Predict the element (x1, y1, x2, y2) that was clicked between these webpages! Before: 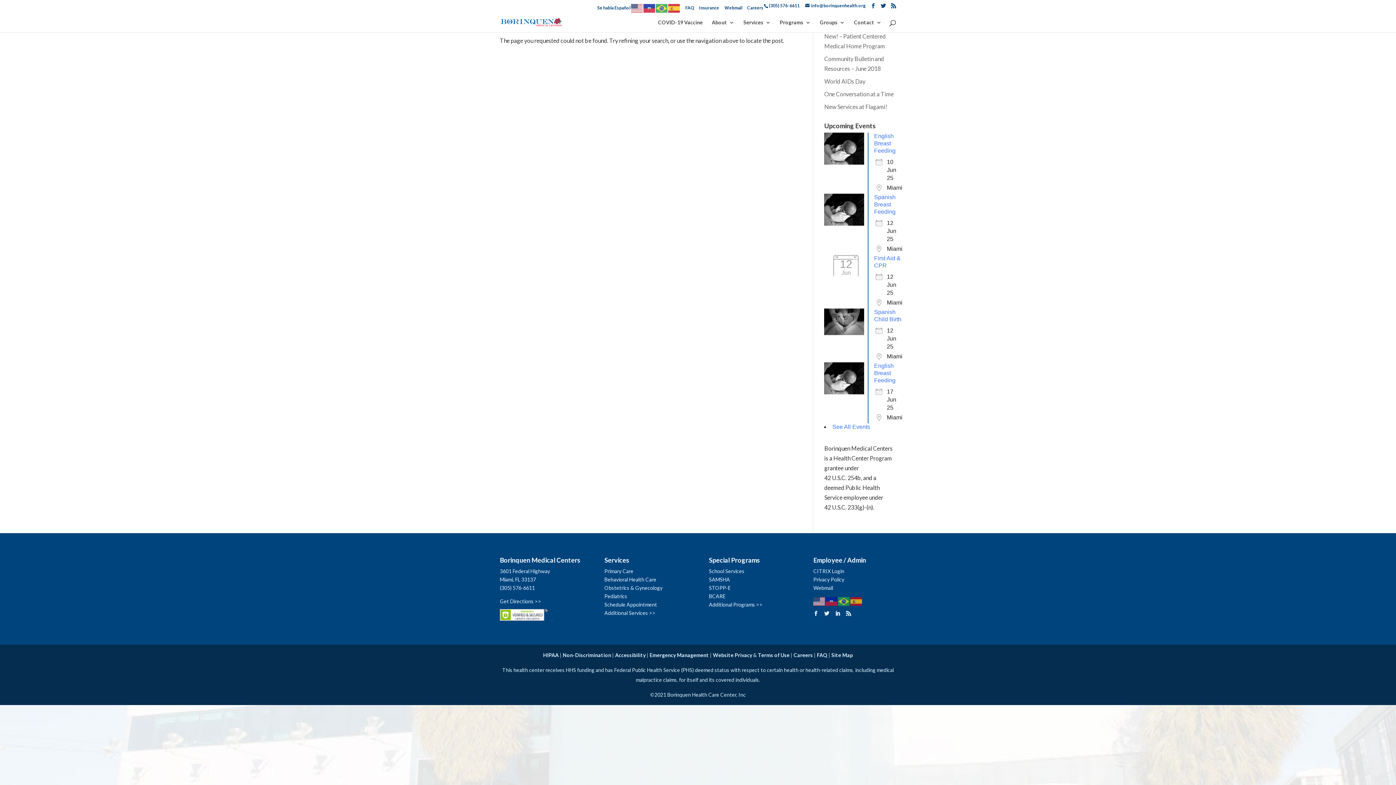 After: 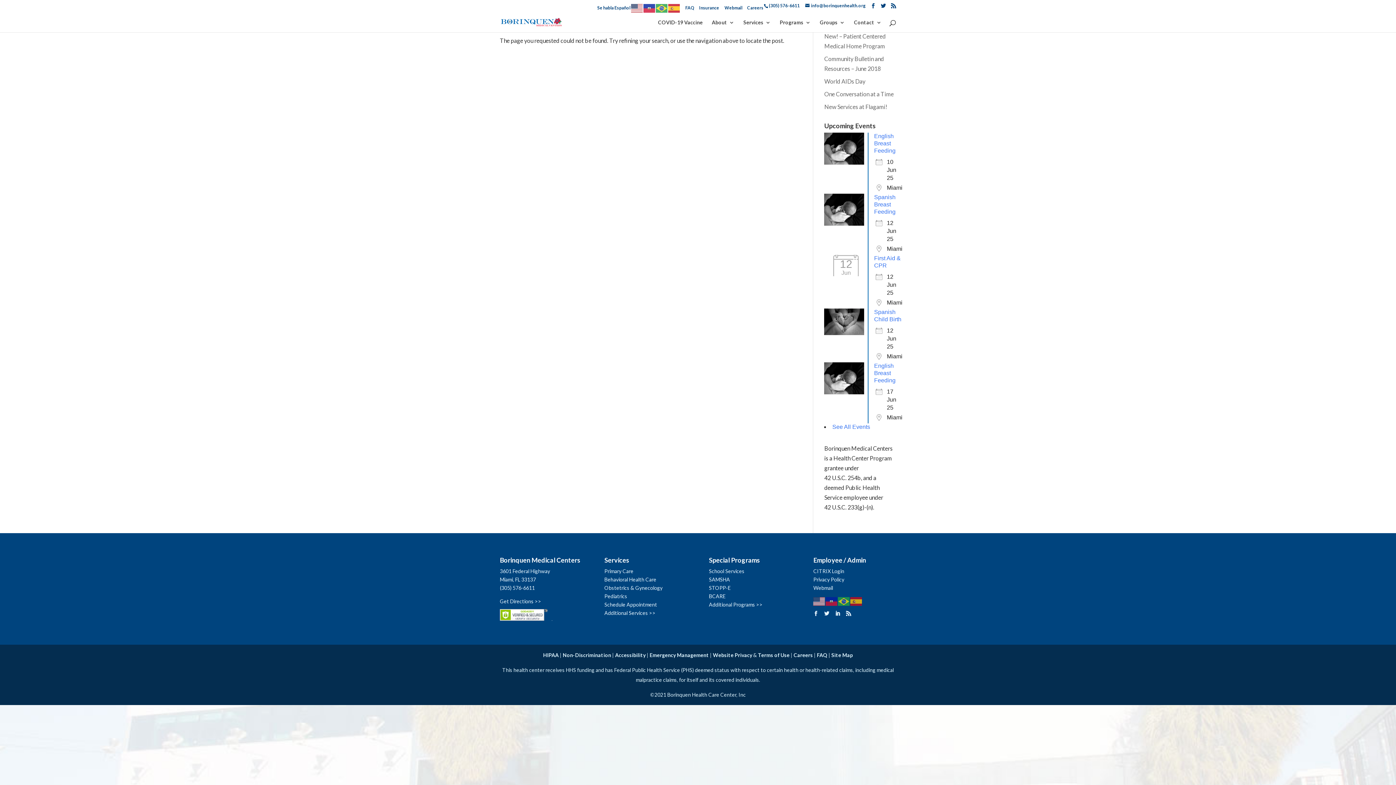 Action: bbox: (747, 5, 763, 10) label: Careers